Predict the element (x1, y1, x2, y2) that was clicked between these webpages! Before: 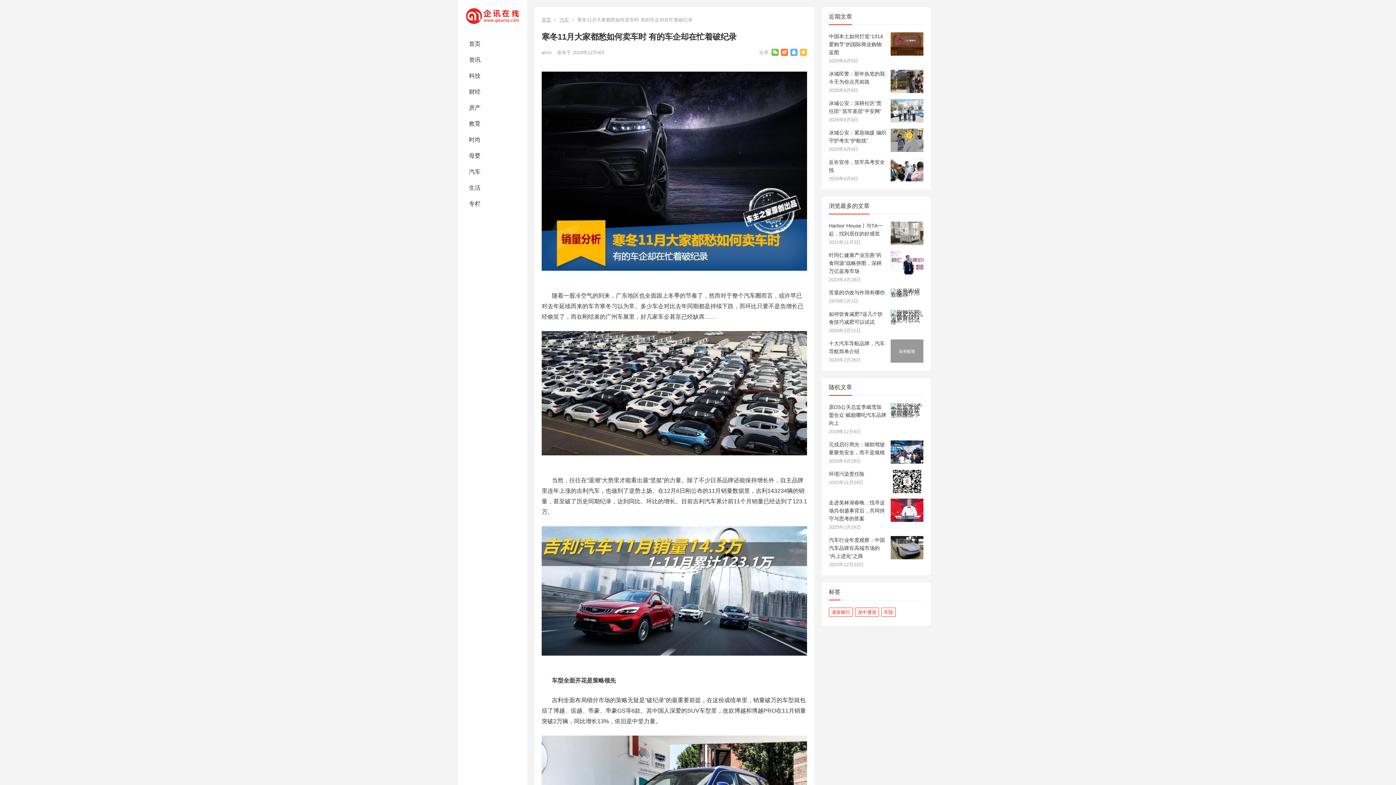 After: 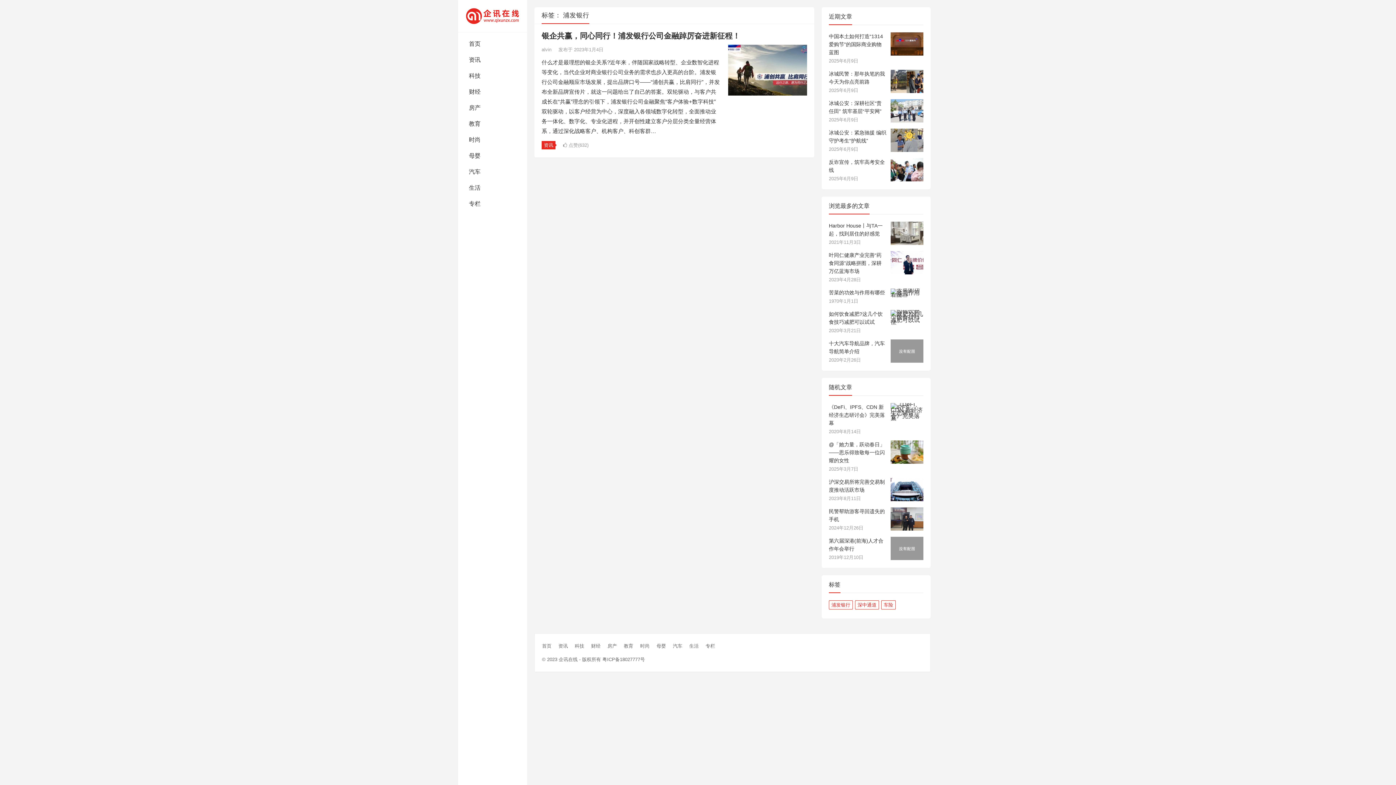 Action: label: 浦发银行 (1 项) bbox: (829, 607, 853, 617)